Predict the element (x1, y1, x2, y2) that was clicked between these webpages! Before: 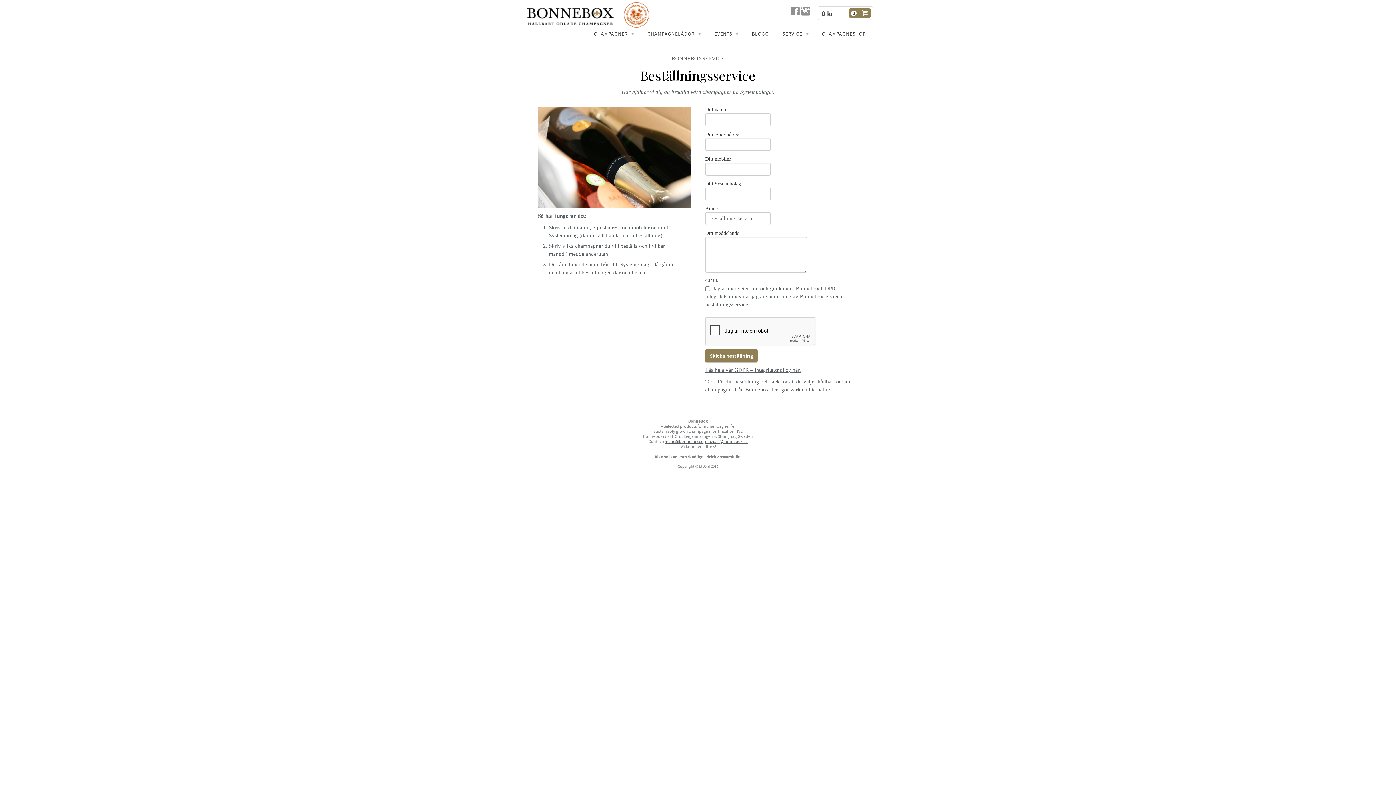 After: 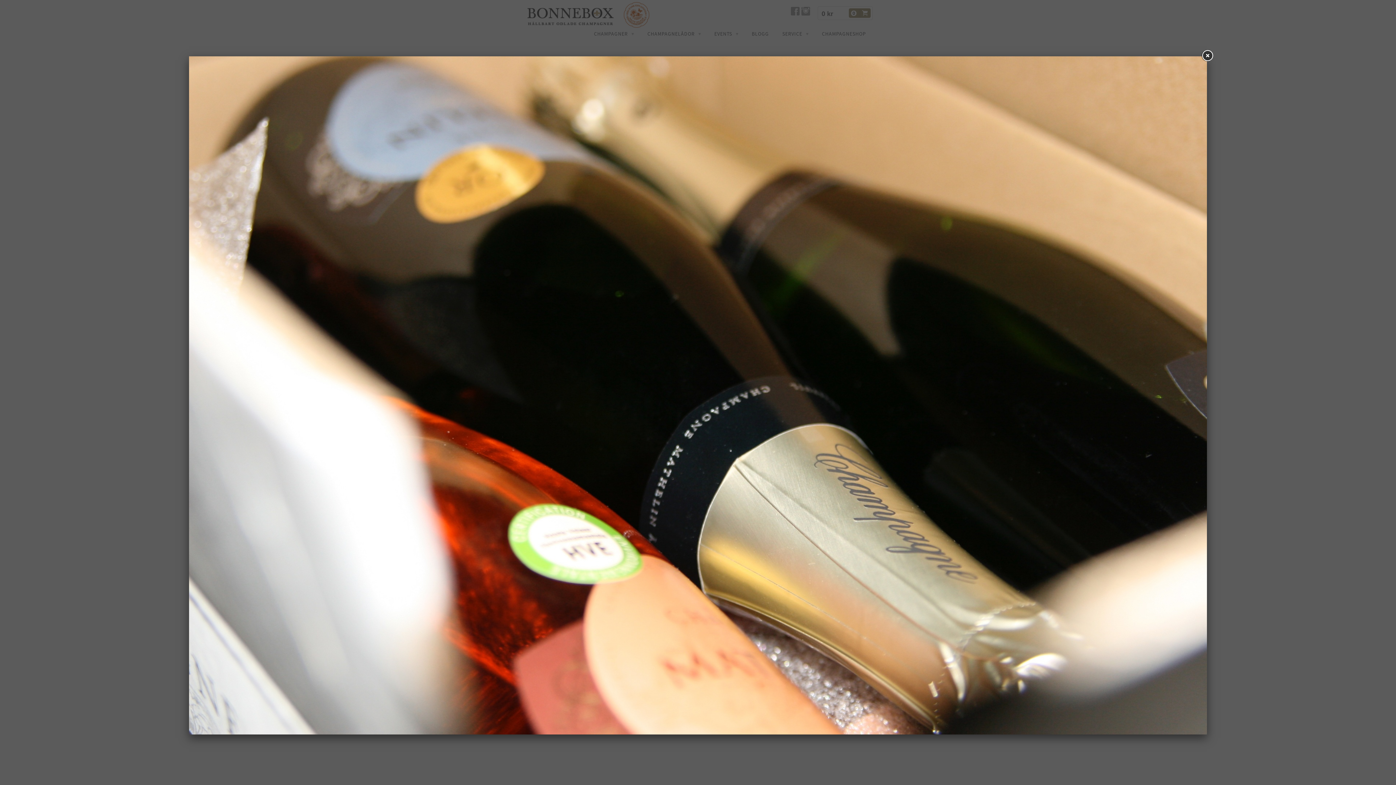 Action: bbox: (538, 106, 690, 208)